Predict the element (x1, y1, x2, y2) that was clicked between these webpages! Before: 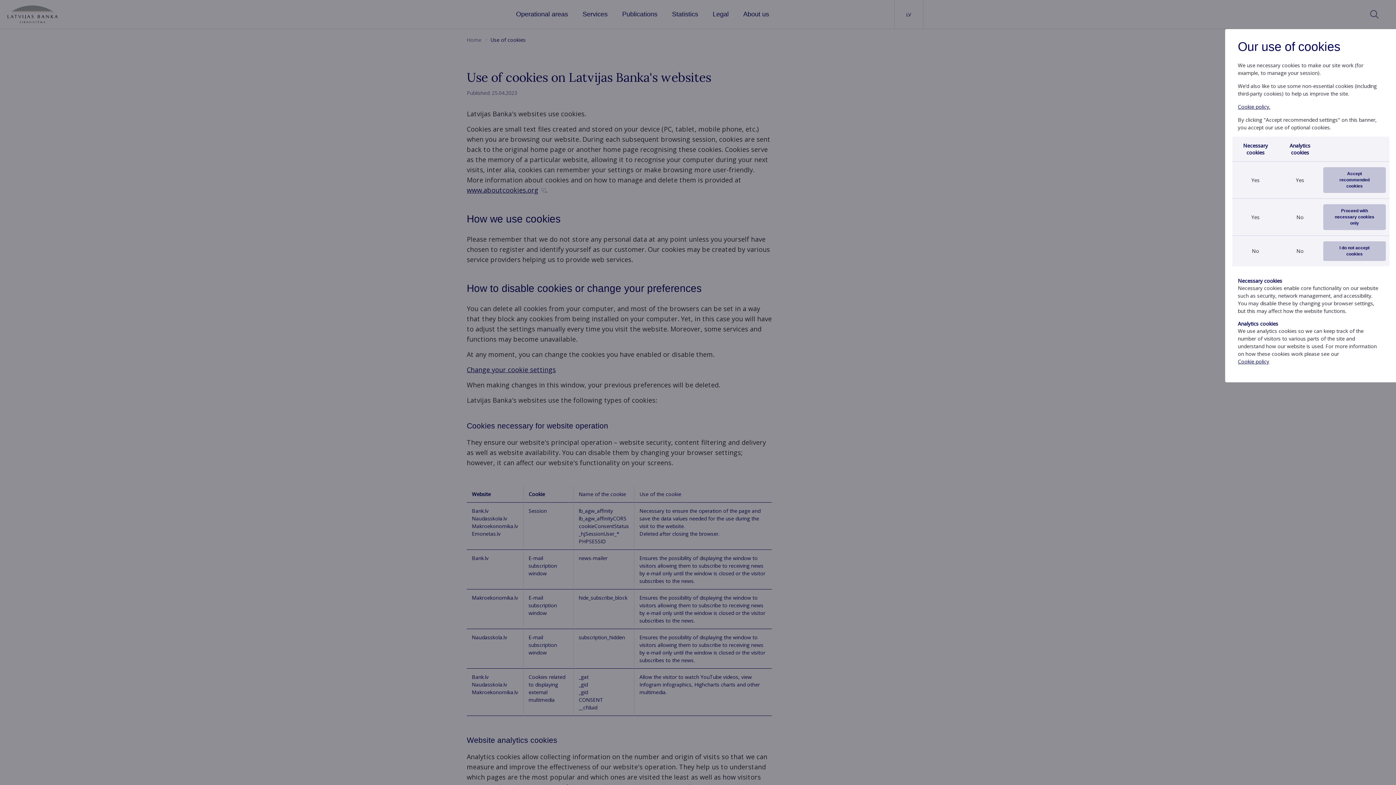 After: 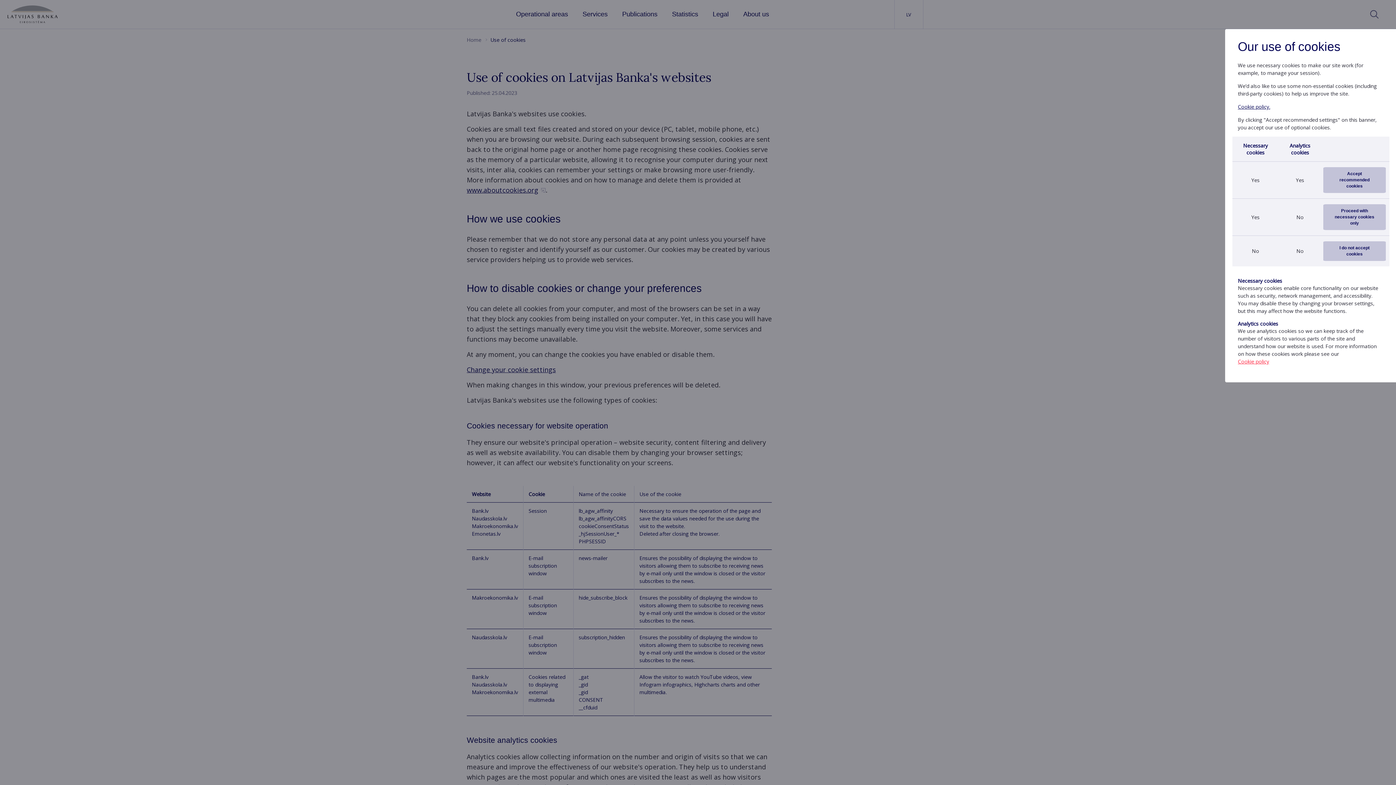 Action: bbox: (1238, 358, 1269, 365) label: Cookie policy